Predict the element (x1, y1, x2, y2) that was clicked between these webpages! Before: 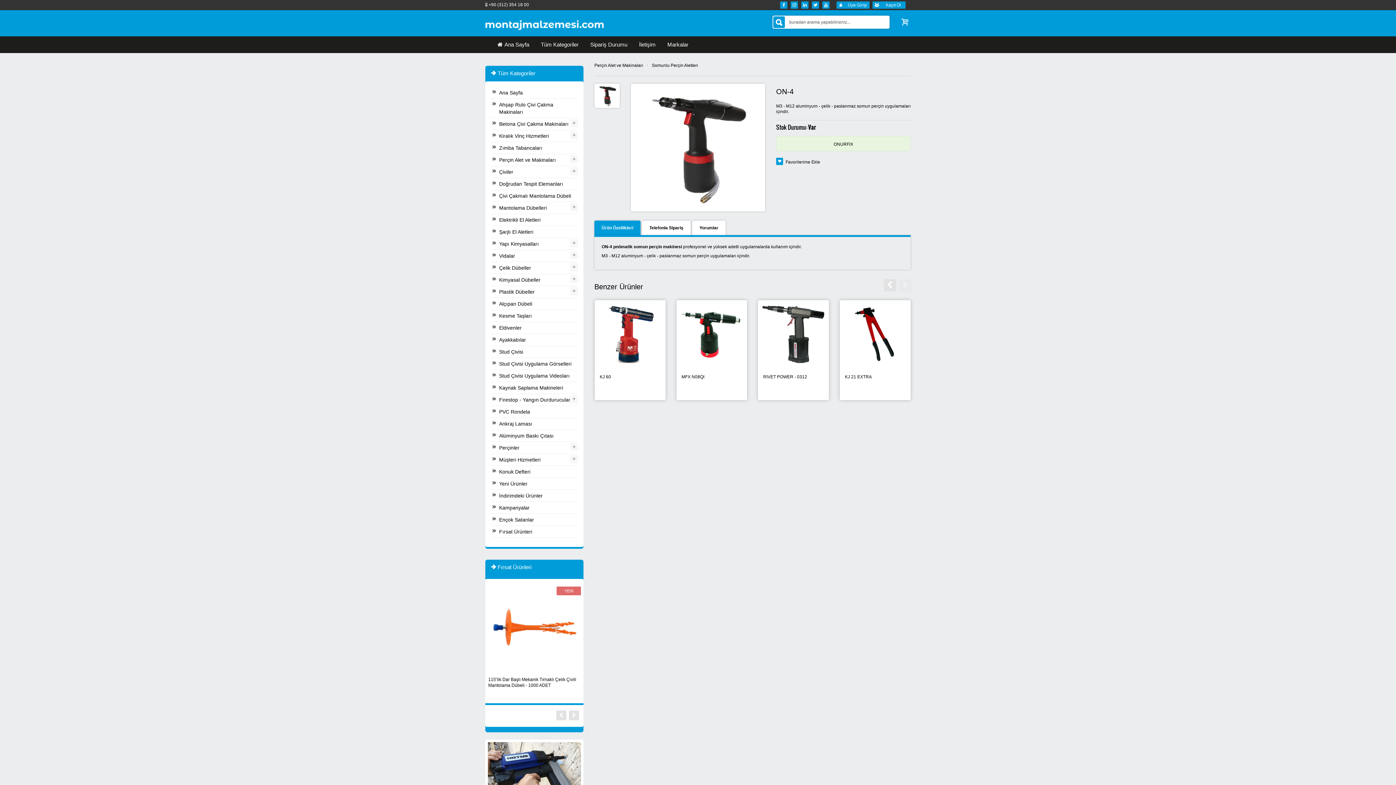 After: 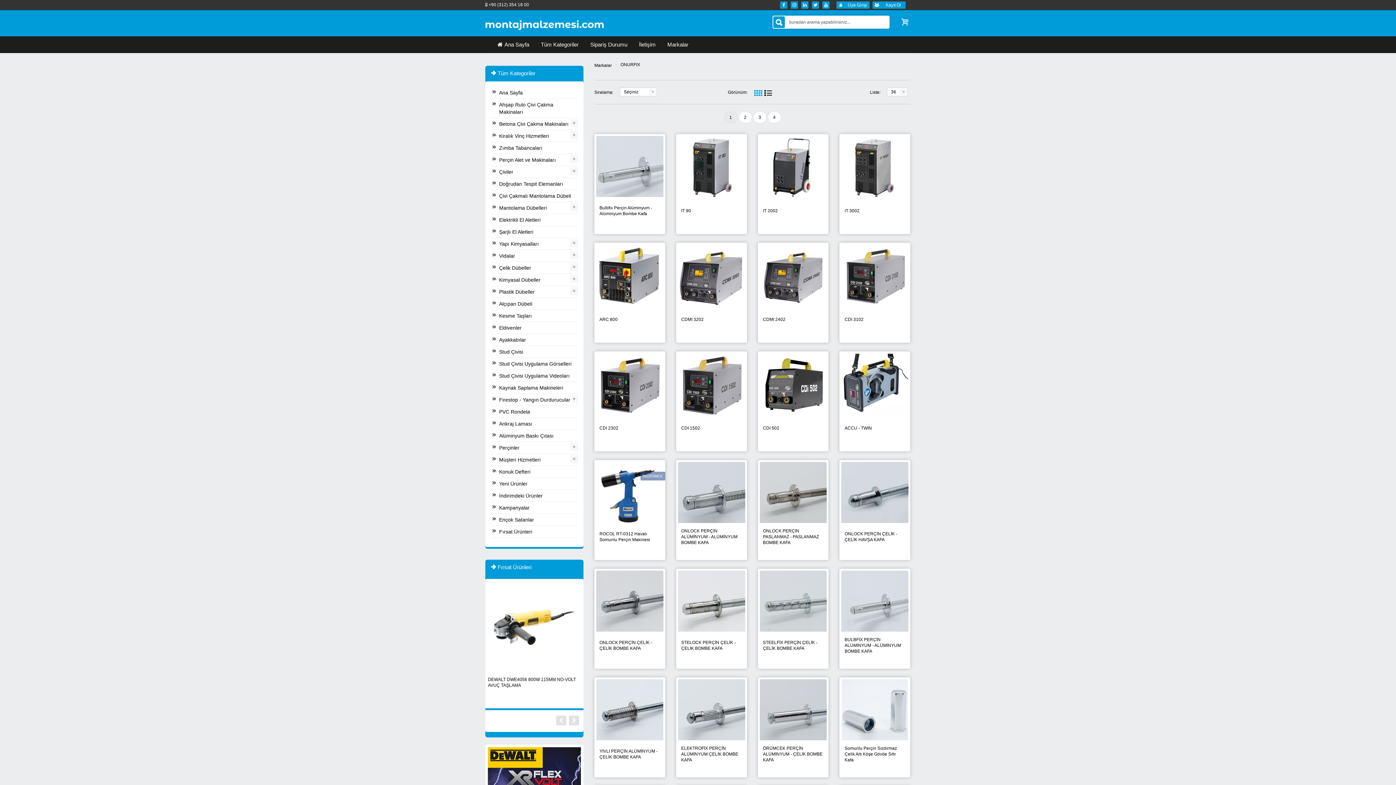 Action: label: ONURFIX bbox: (833, 141, 853, 146)